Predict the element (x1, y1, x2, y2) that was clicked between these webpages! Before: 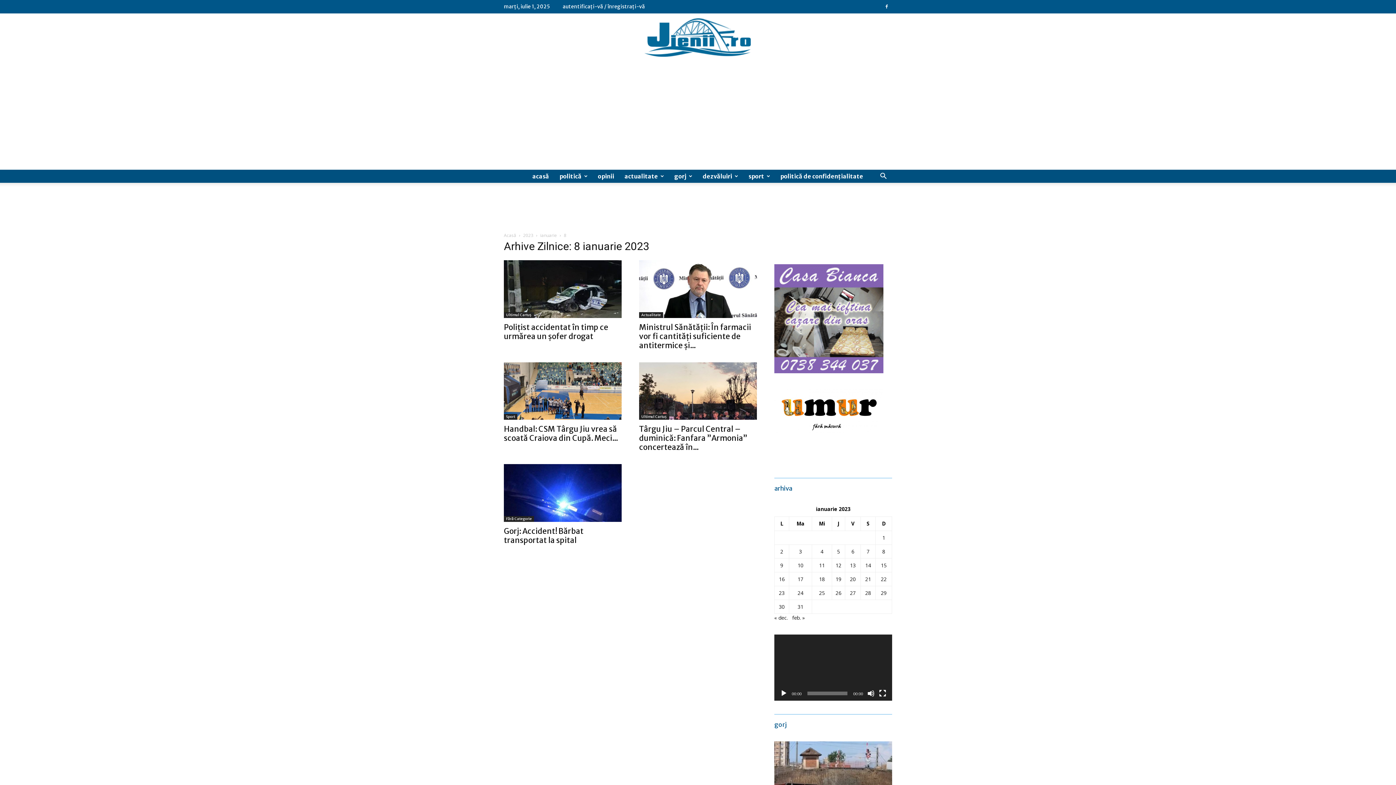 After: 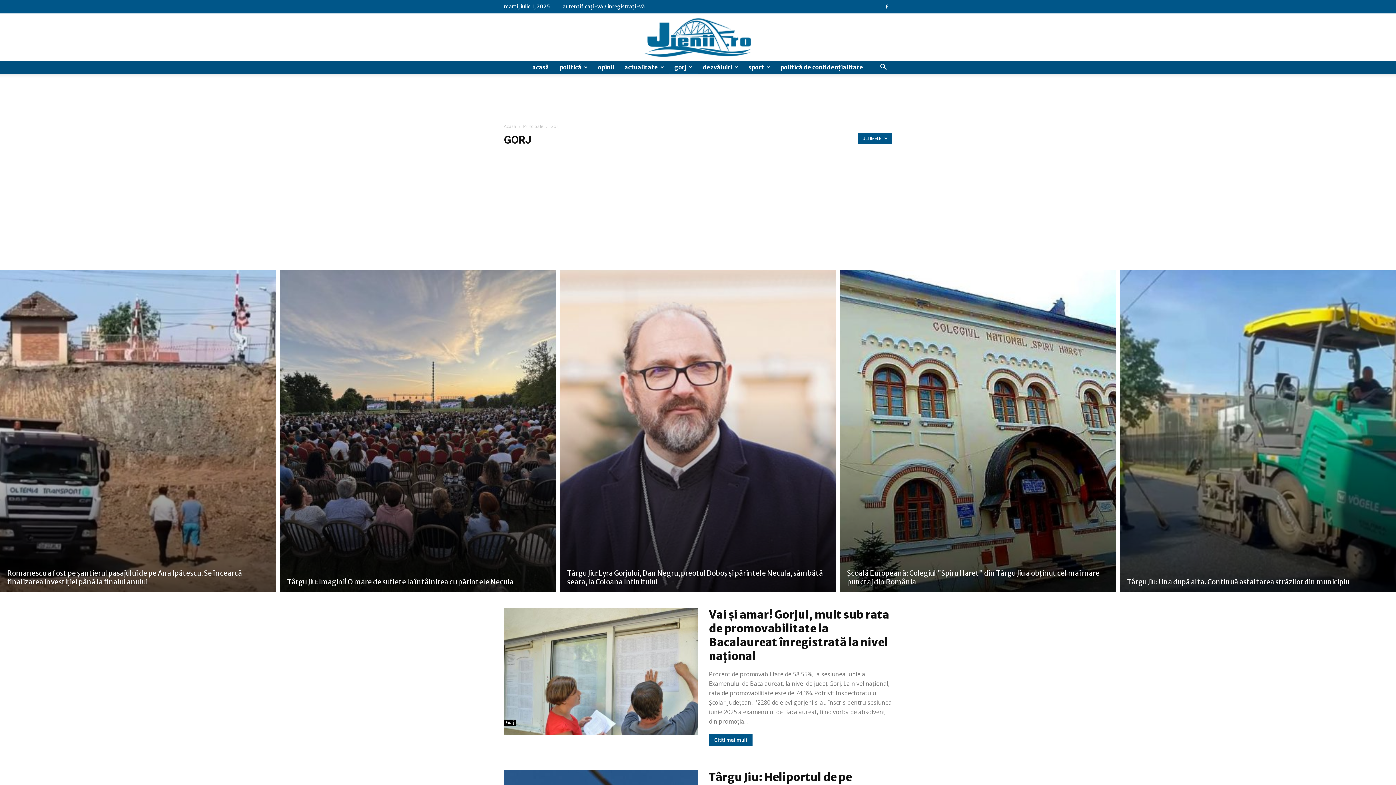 Action: label: gorj bbox: (669, 169, 697, 182)